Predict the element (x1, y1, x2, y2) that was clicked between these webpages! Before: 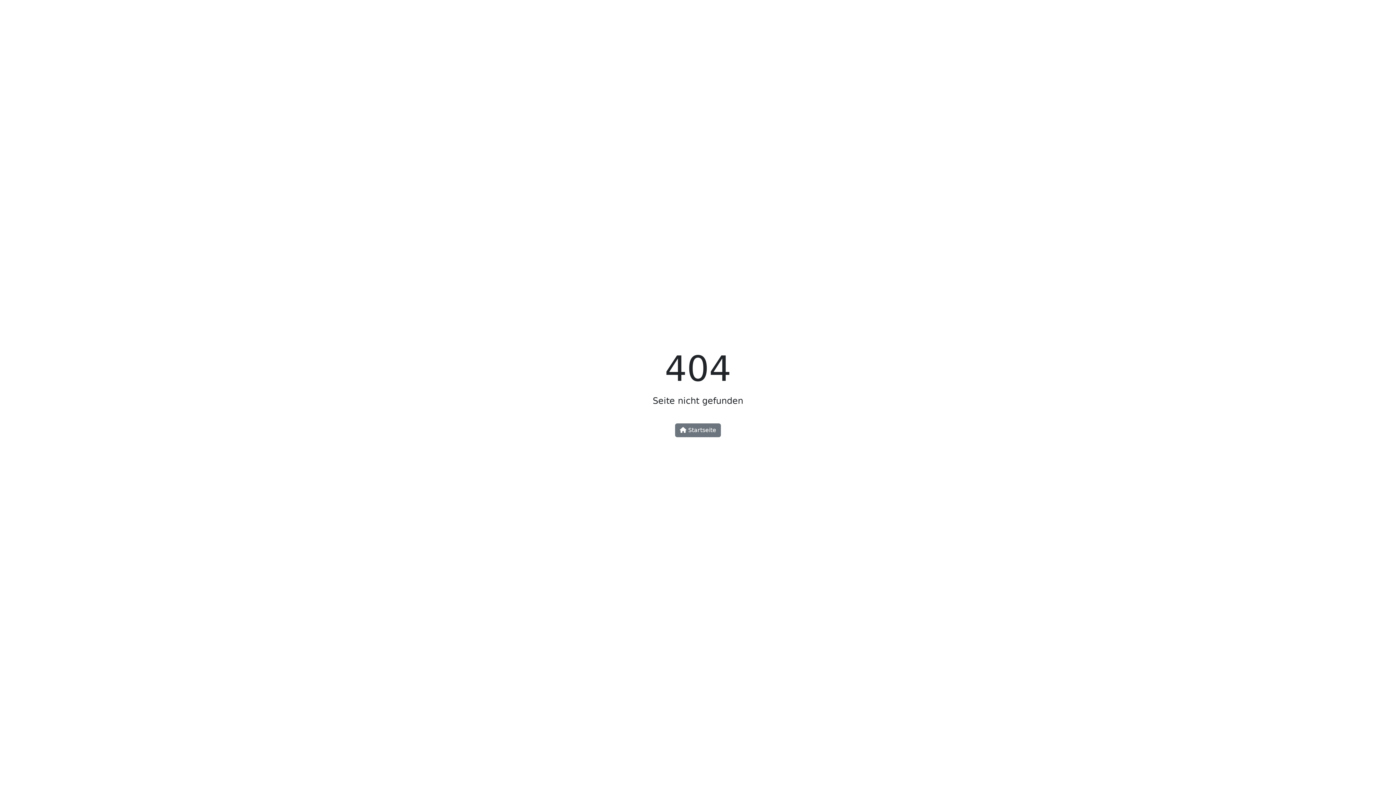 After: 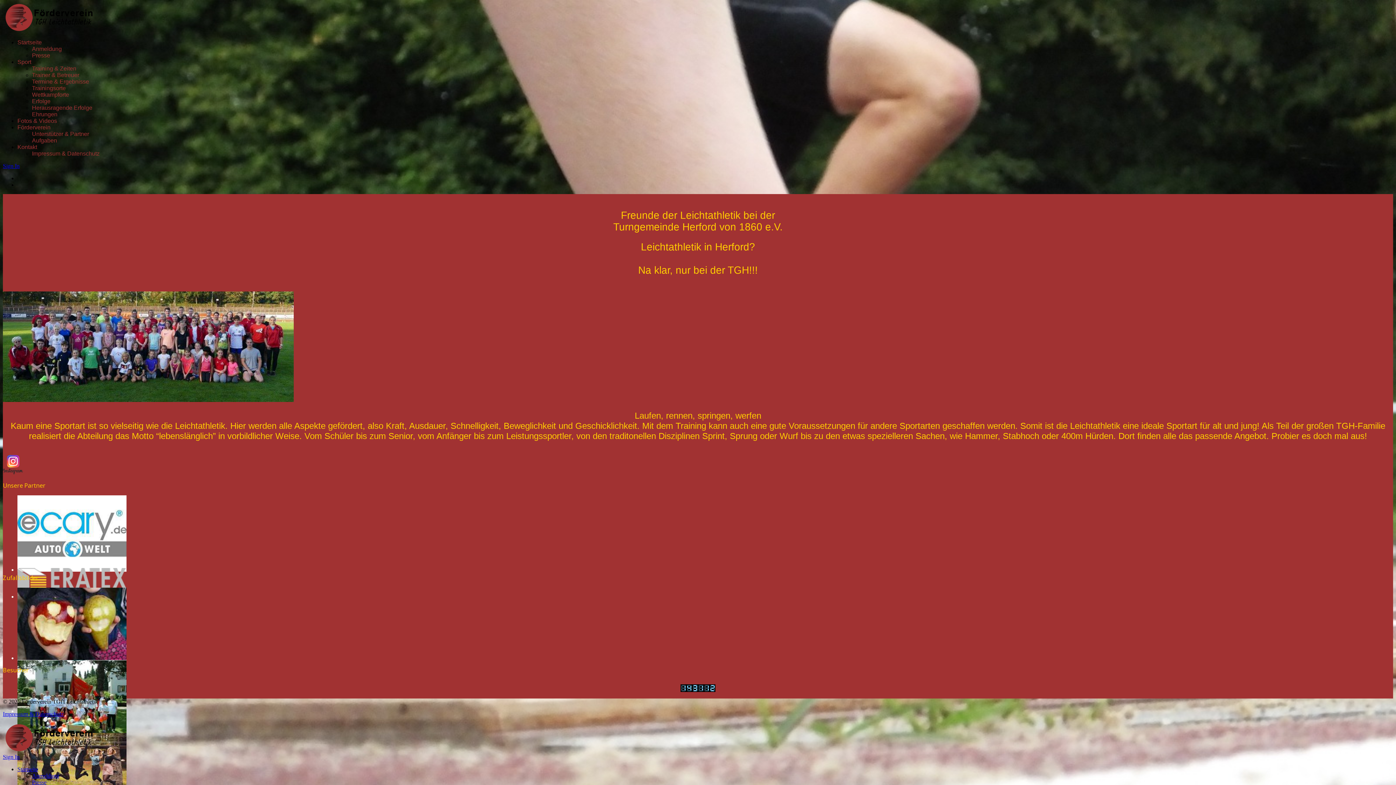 Action: bbox: (675, 423, 721, 437) label:  Startseite